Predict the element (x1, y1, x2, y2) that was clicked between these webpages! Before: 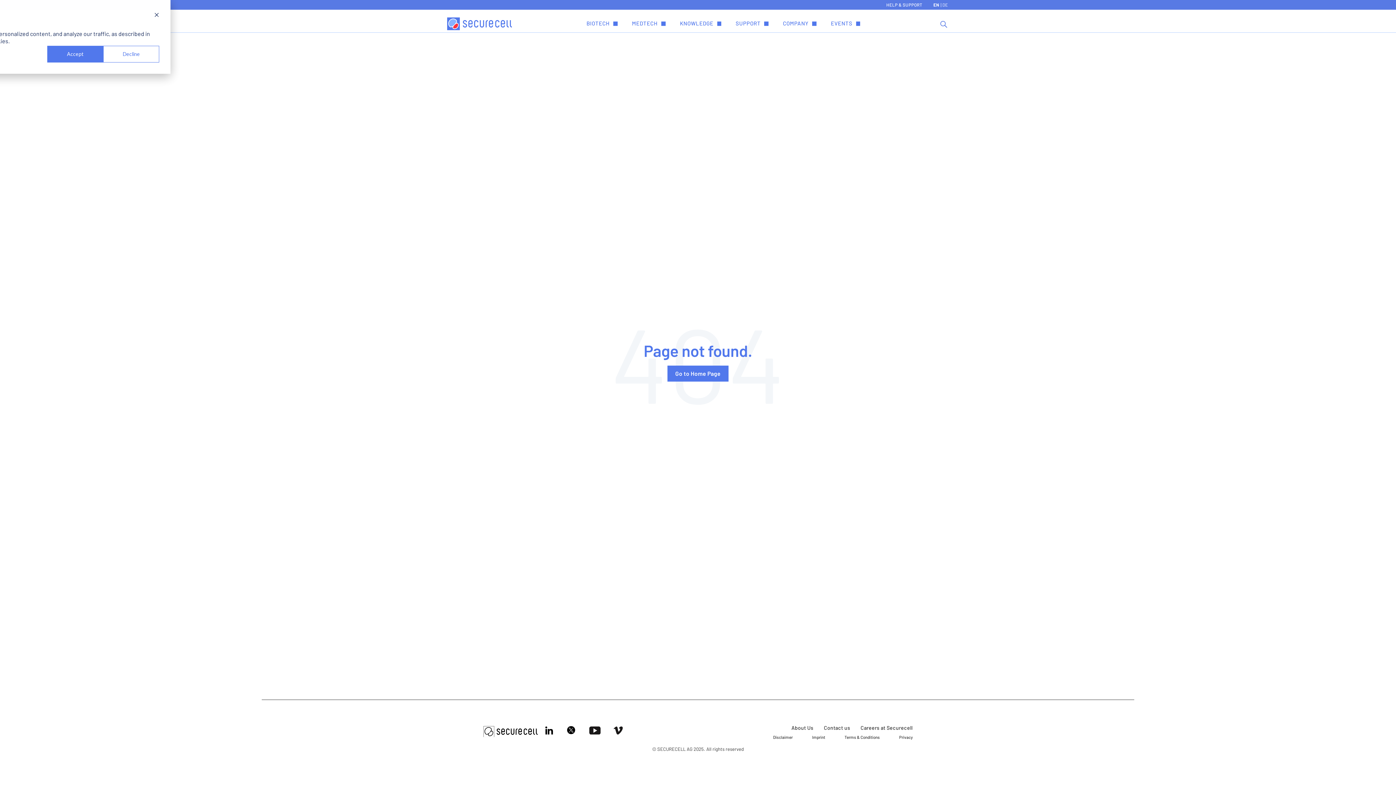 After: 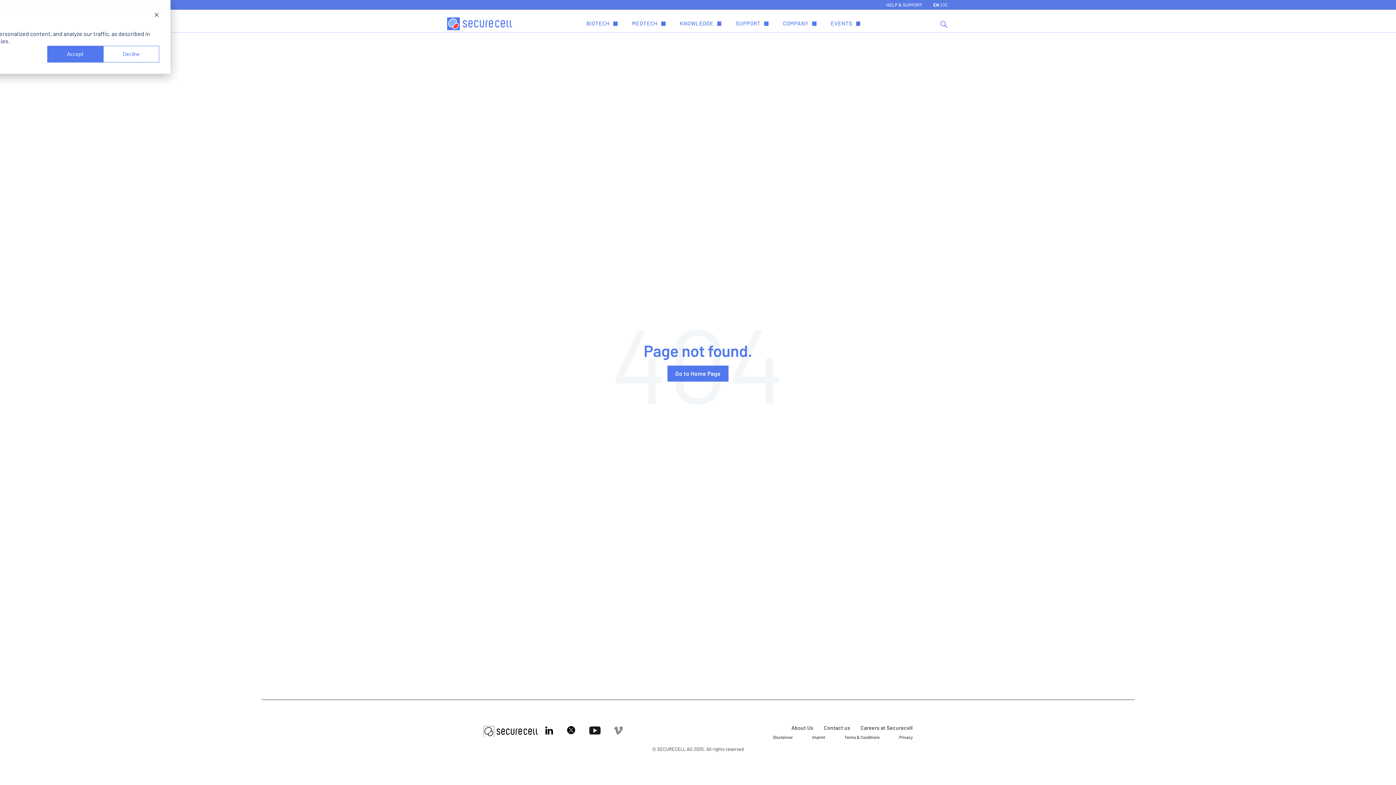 Action: bbox: (613, 726, 623, 734)